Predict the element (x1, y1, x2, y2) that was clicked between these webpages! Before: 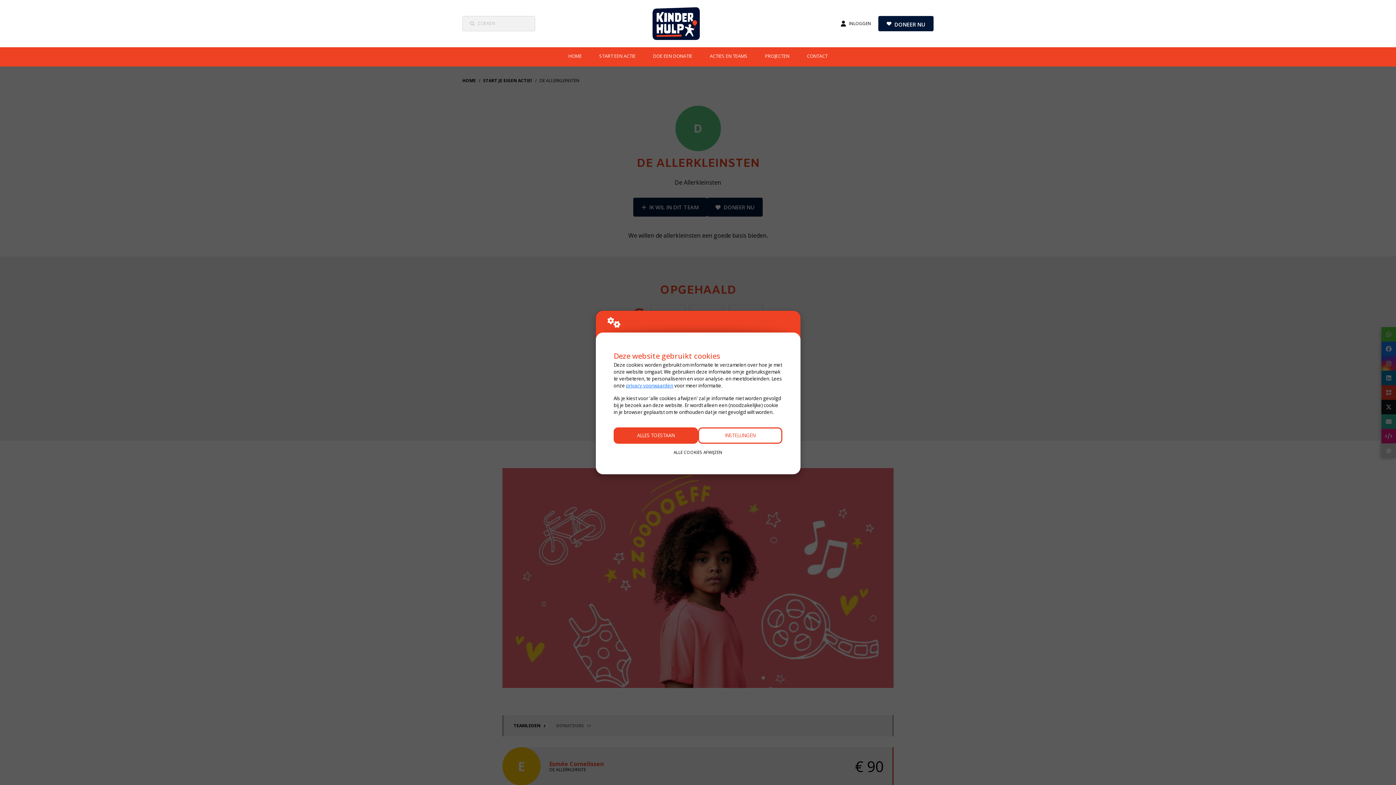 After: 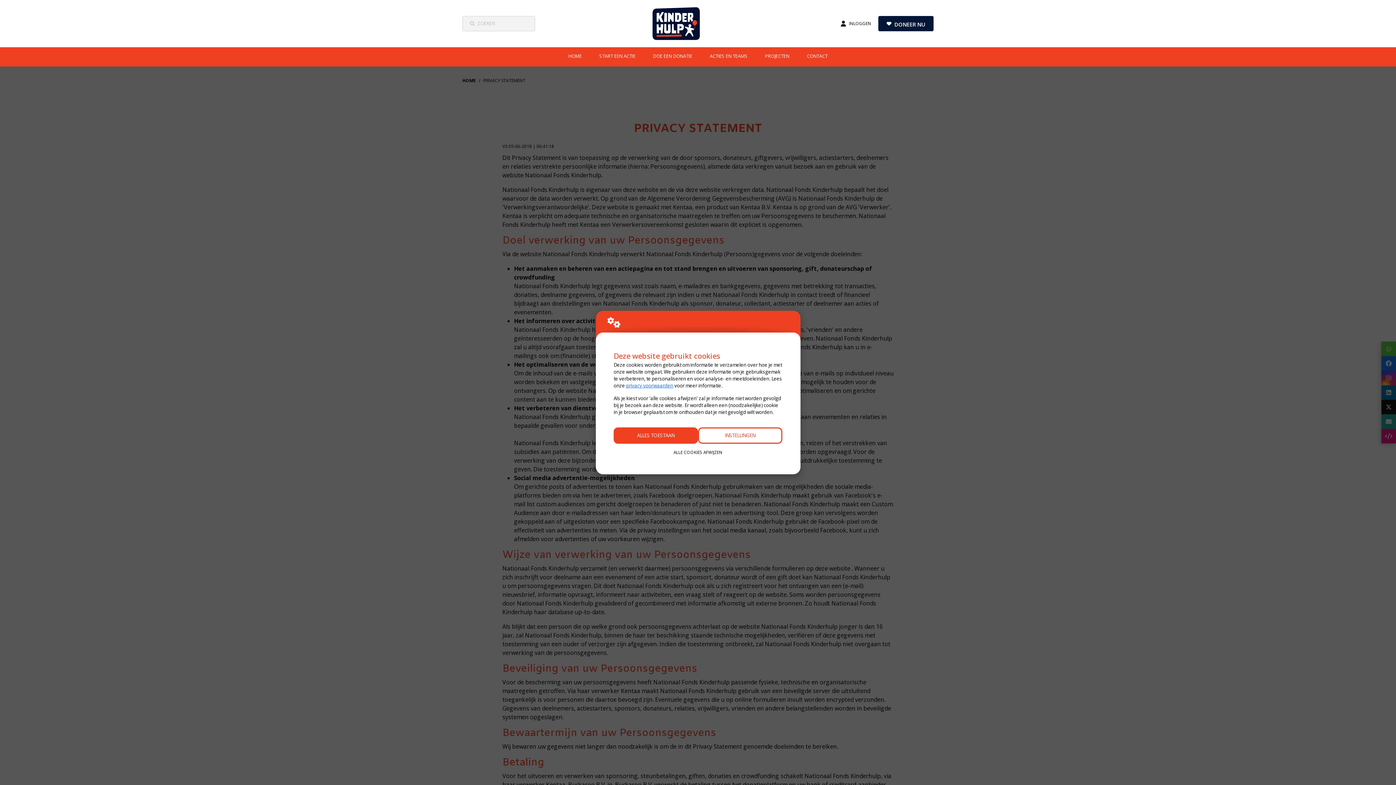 Action: bbox: (626, 382, 673, 388) label: privacy voorwaarden